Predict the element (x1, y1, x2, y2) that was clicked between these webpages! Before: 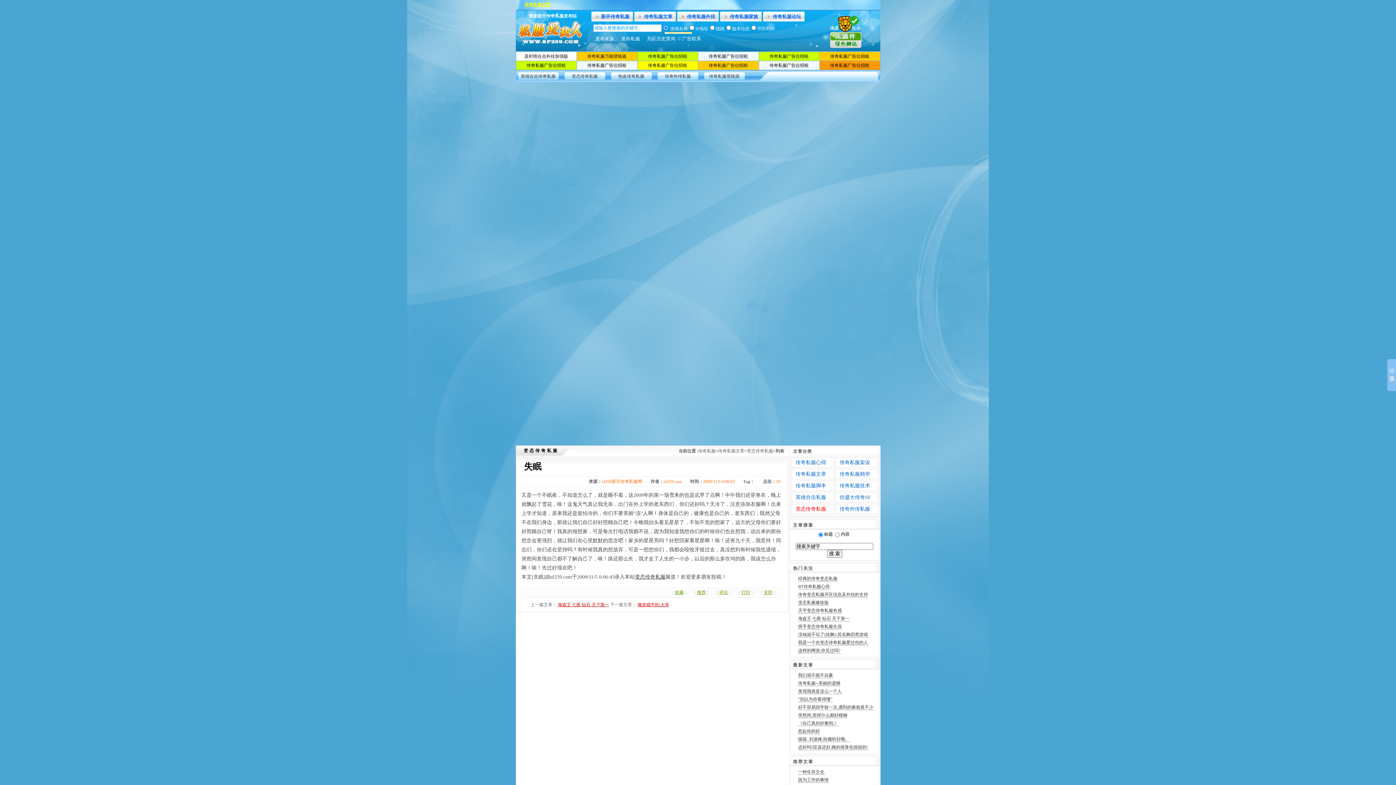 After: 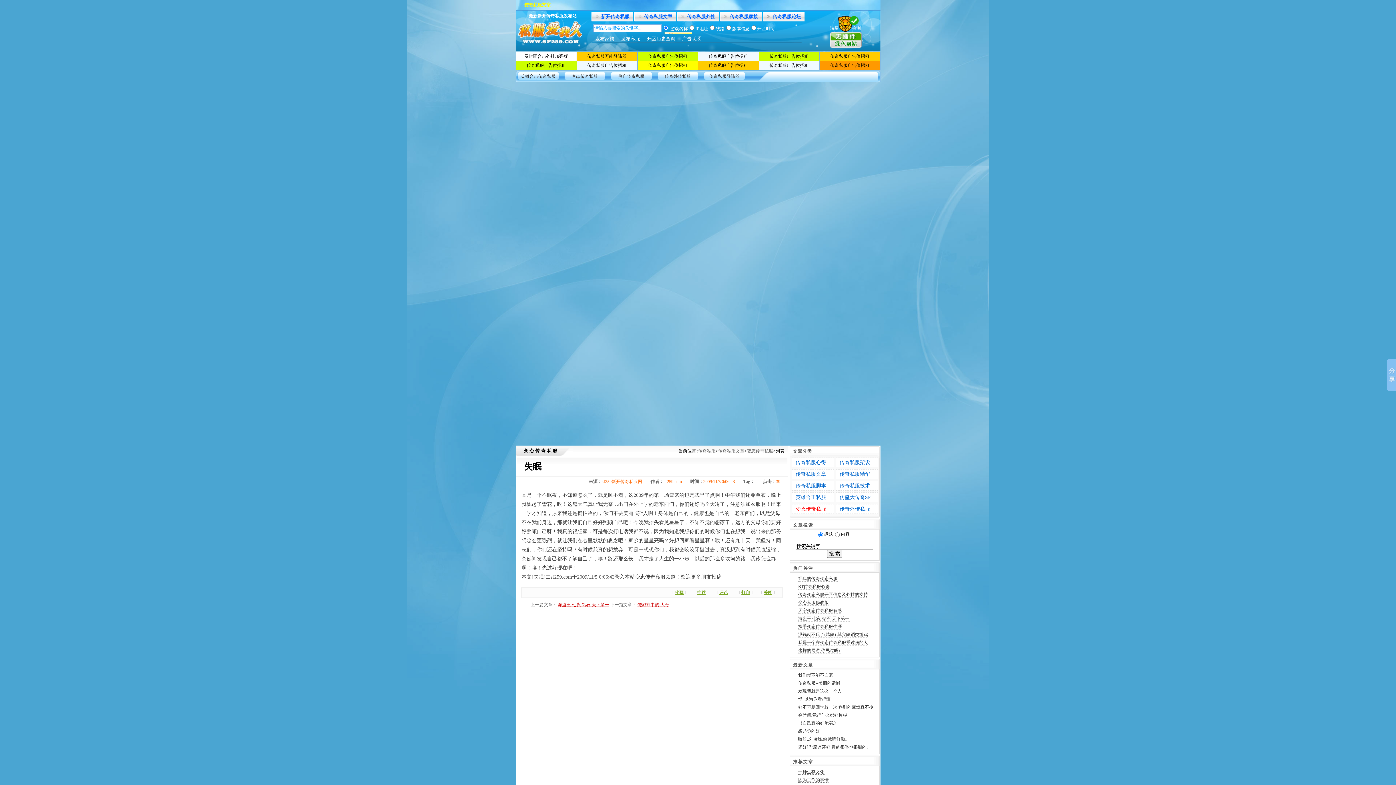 Action: label: 变态私服修改版 bbox: (798, 600, 828, 605)